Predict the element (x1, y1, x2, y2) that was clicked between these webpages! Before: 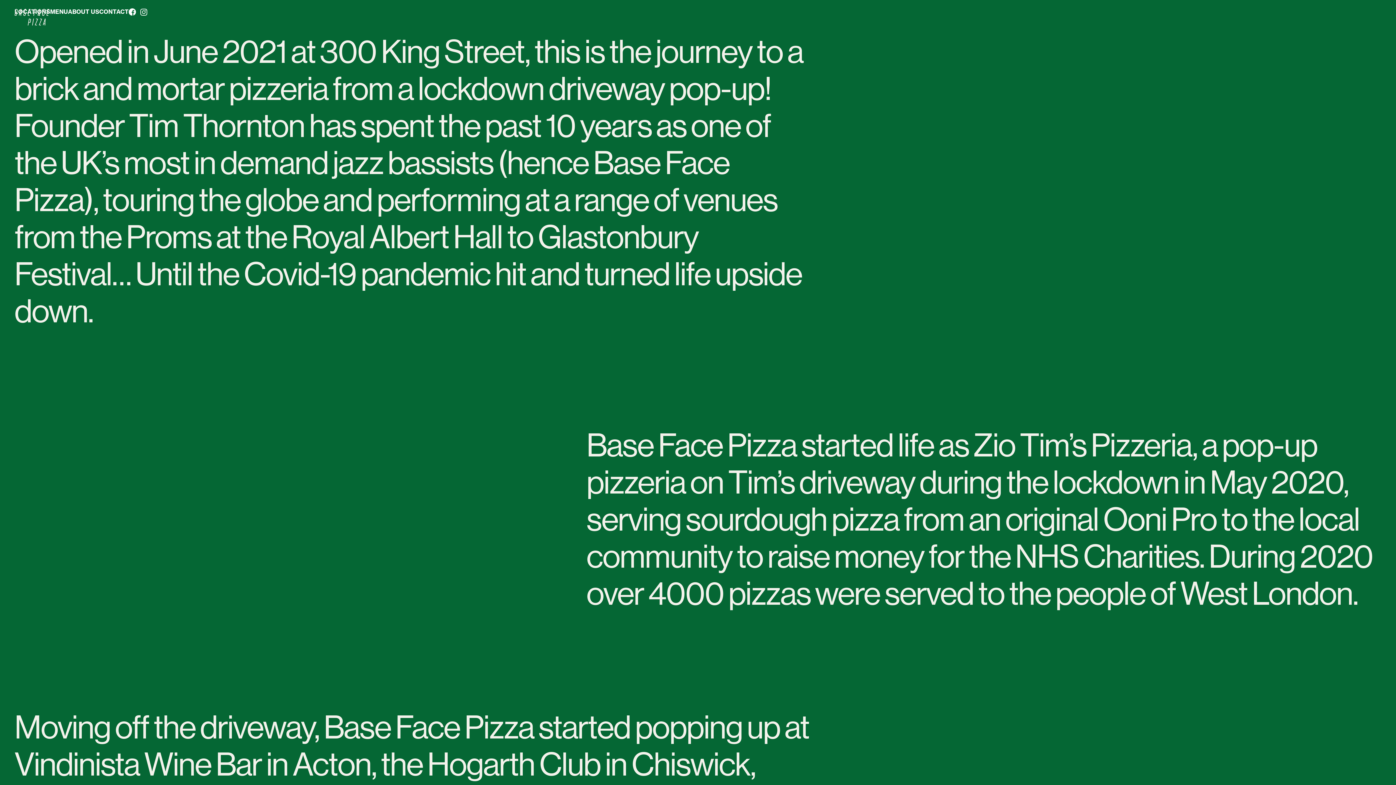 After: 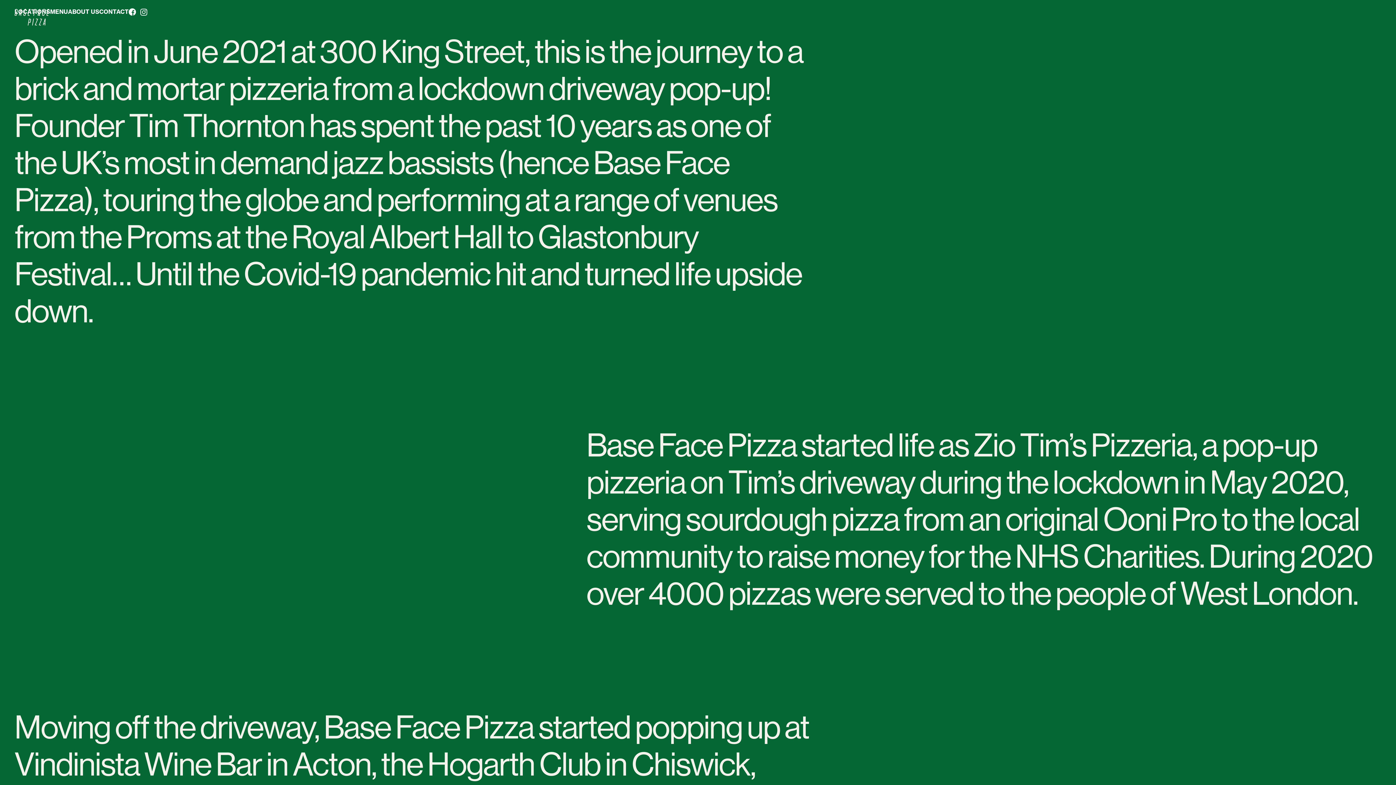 Action: bbox: (136, 7, 147, 15)